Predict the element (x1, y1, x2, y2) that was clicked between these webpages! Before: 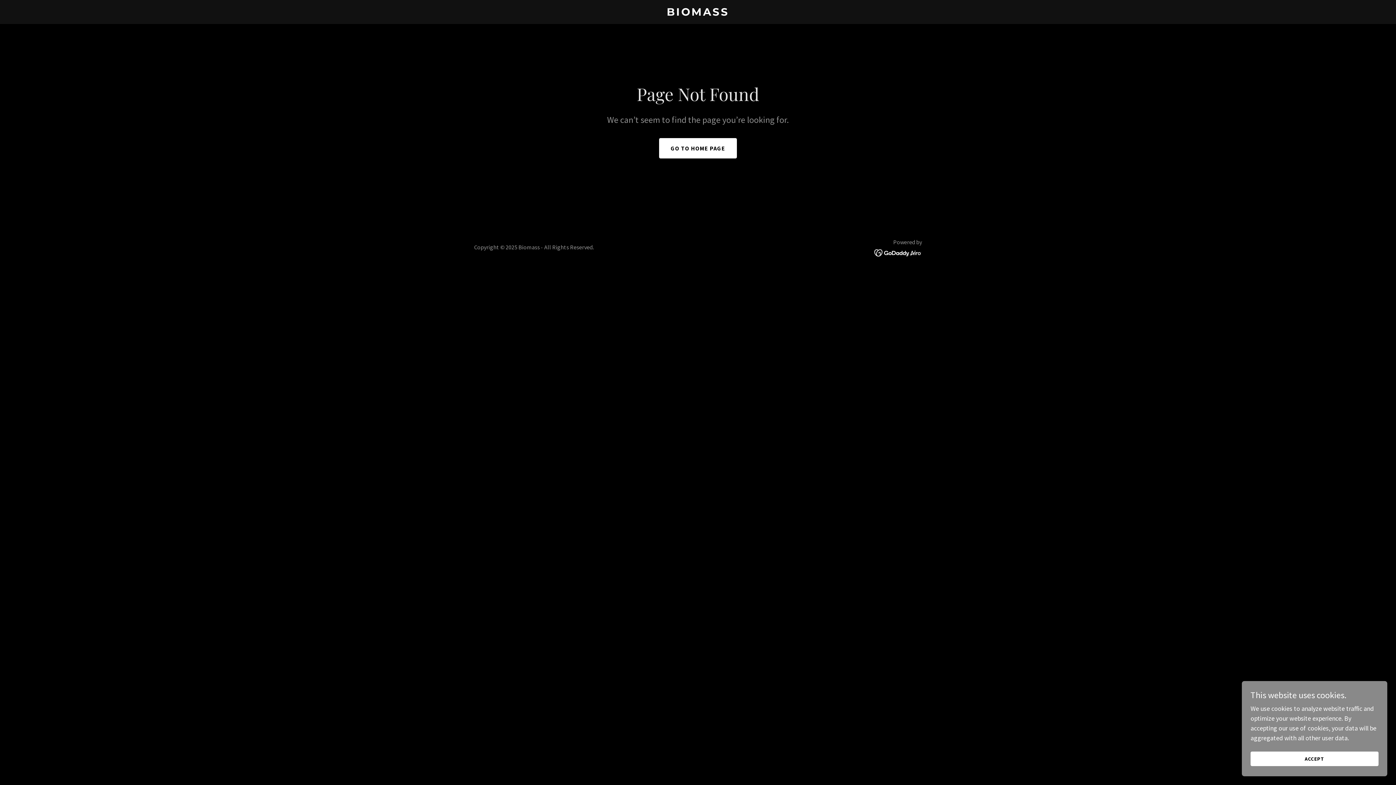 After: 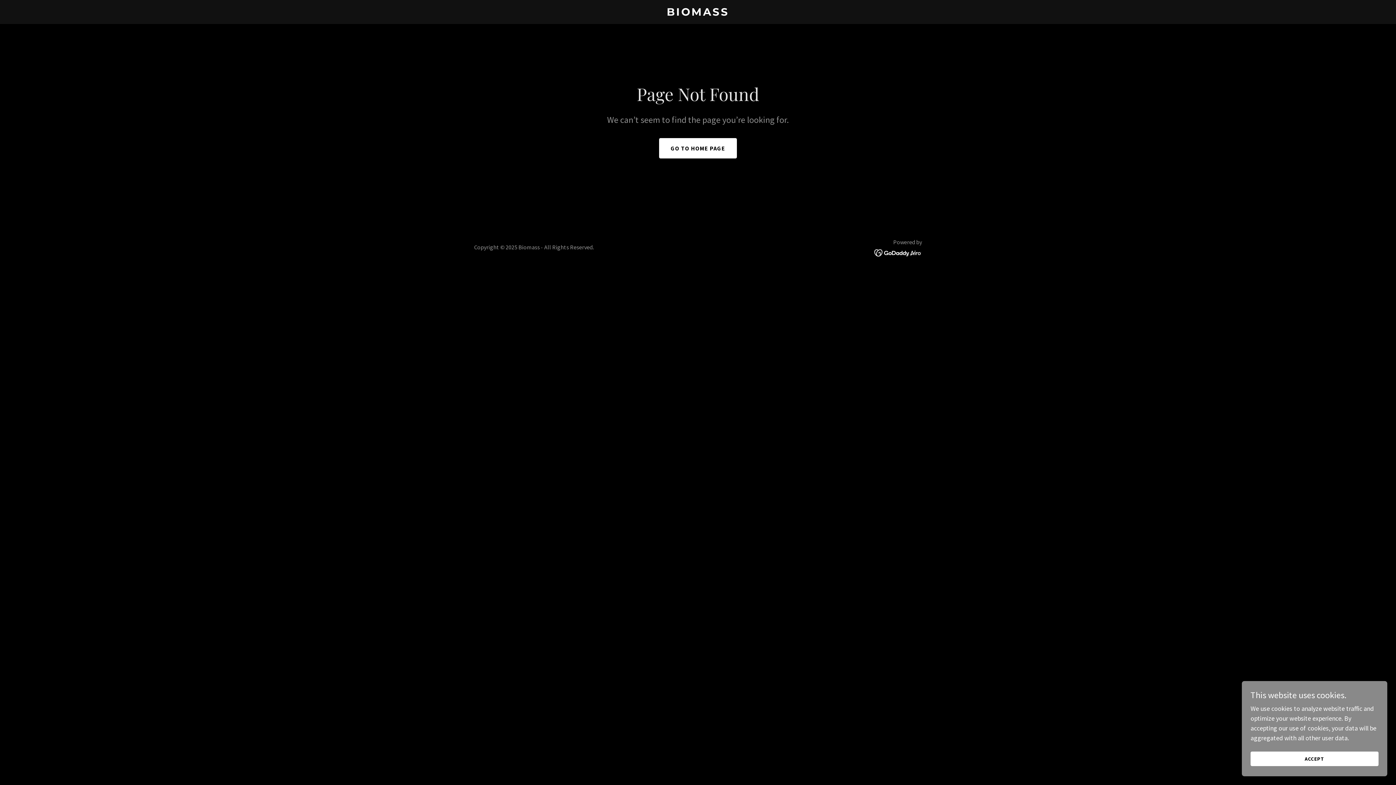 Action: bbox: (874, 248, 922, 256)